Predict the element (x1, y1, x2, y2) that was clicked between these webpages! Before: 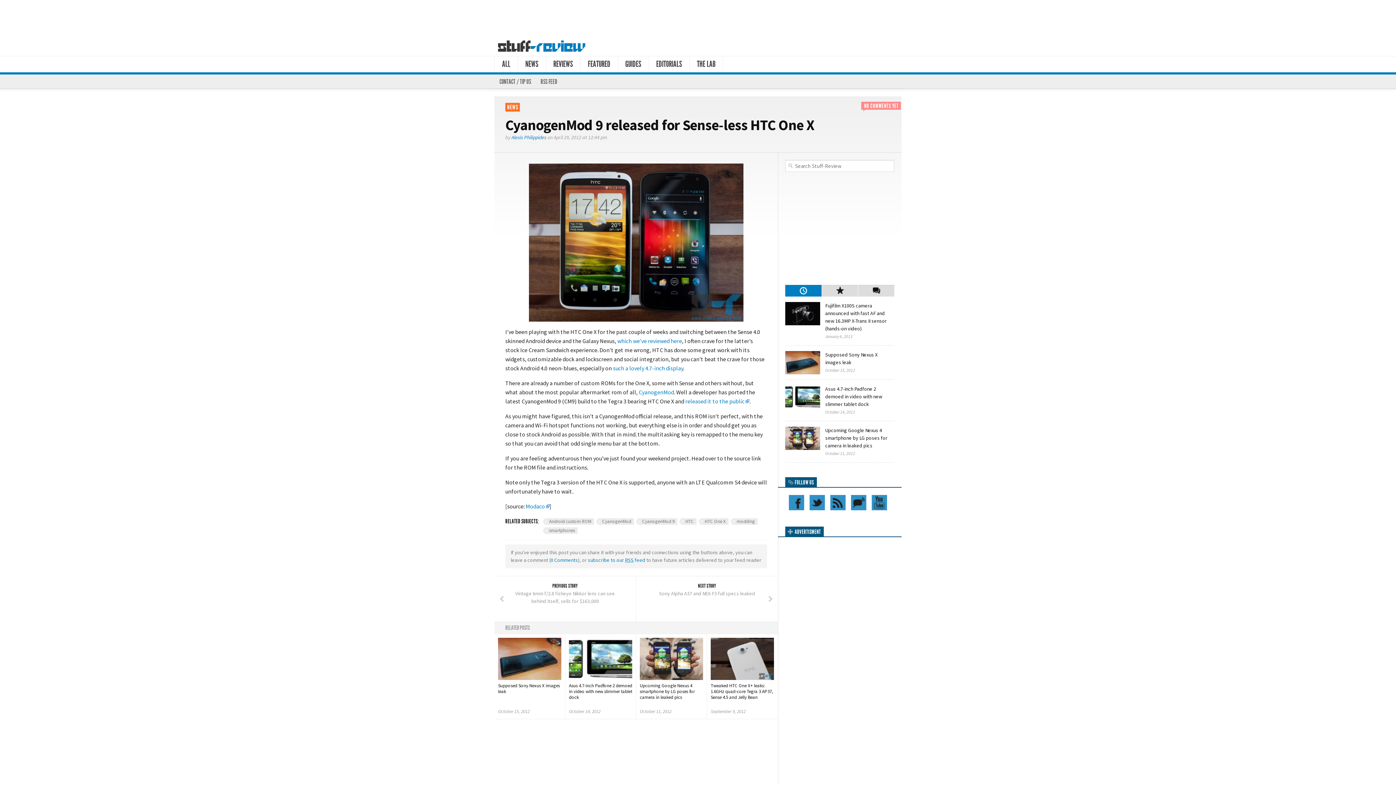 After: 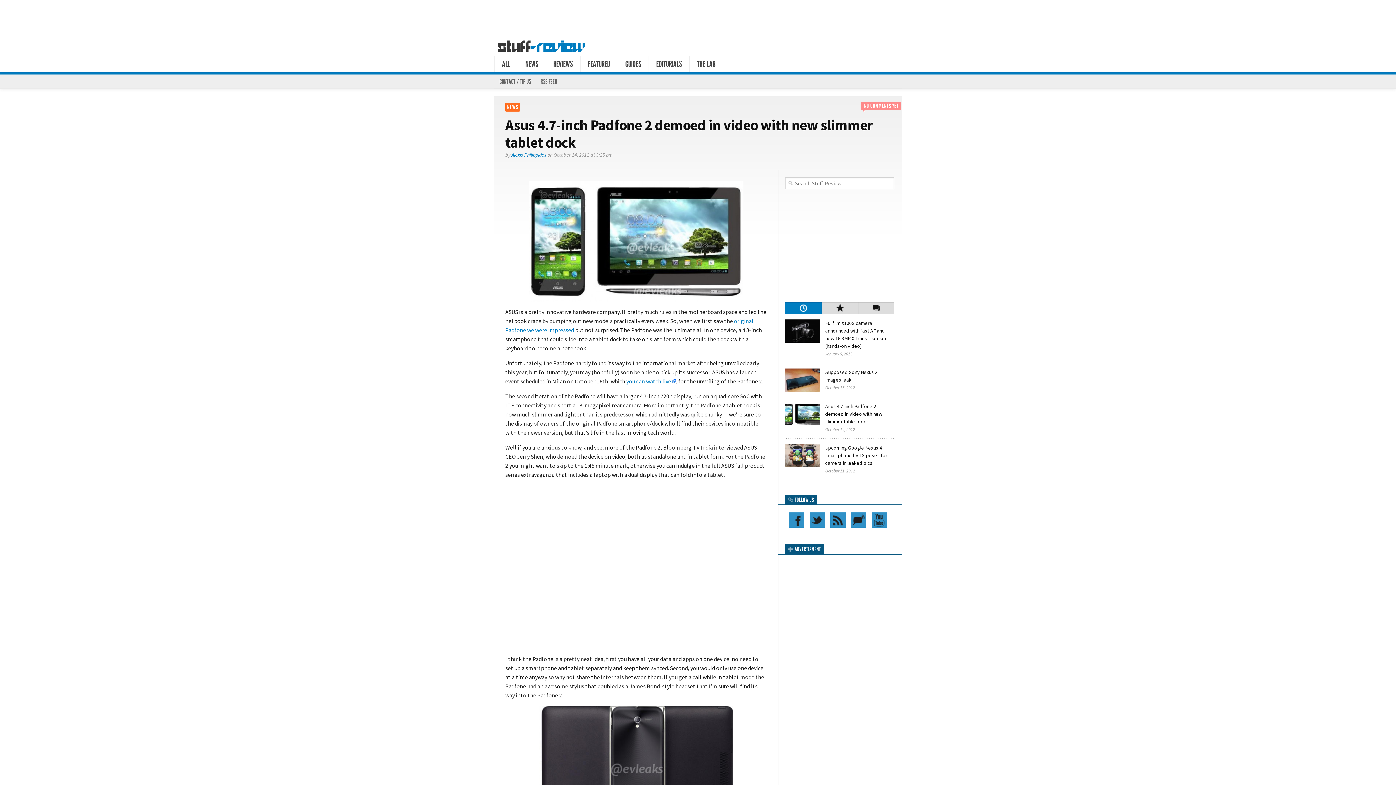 Action: bbox: (569, 638, 632, 715) label: Asus 4.7-inch Padfone 2 demoed in video with new slimmer tablet dock
October 14, 2012